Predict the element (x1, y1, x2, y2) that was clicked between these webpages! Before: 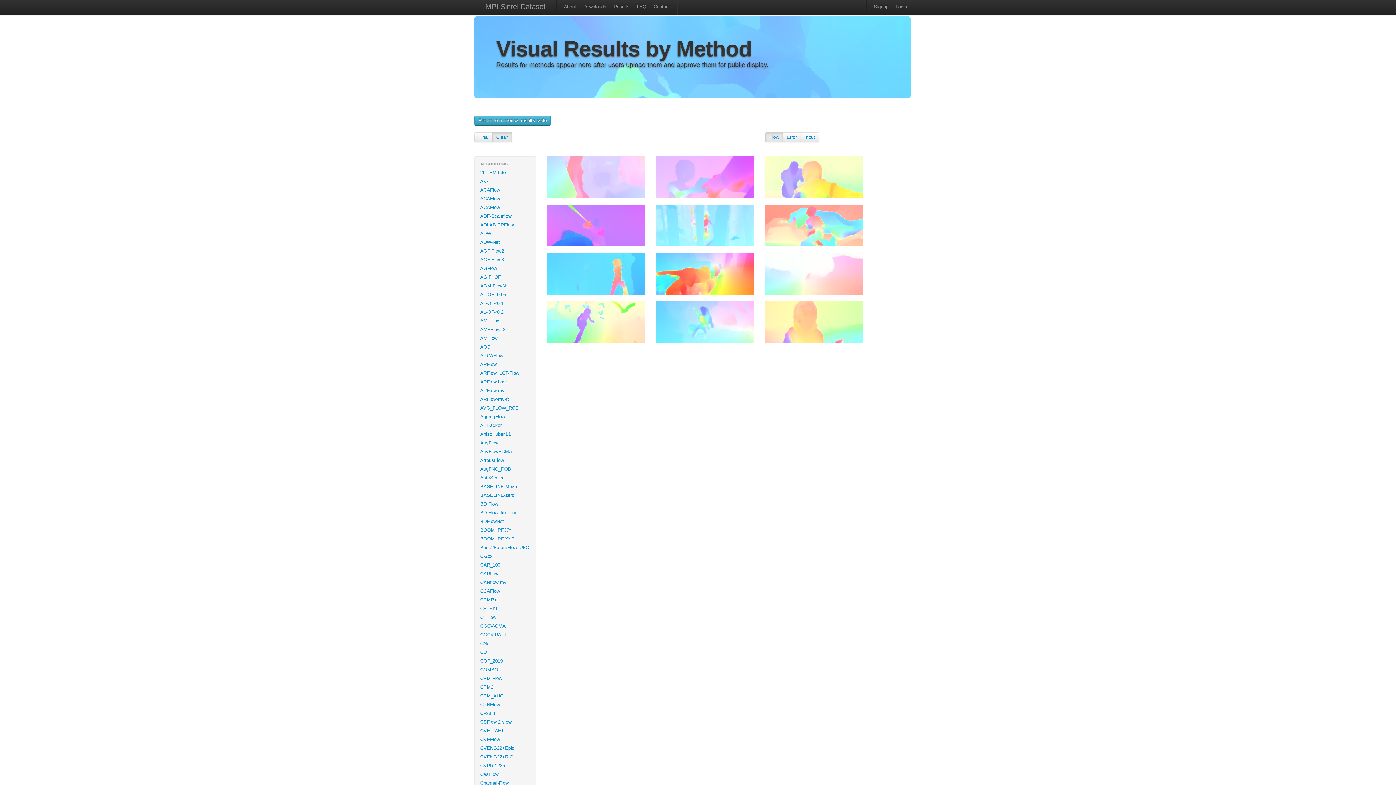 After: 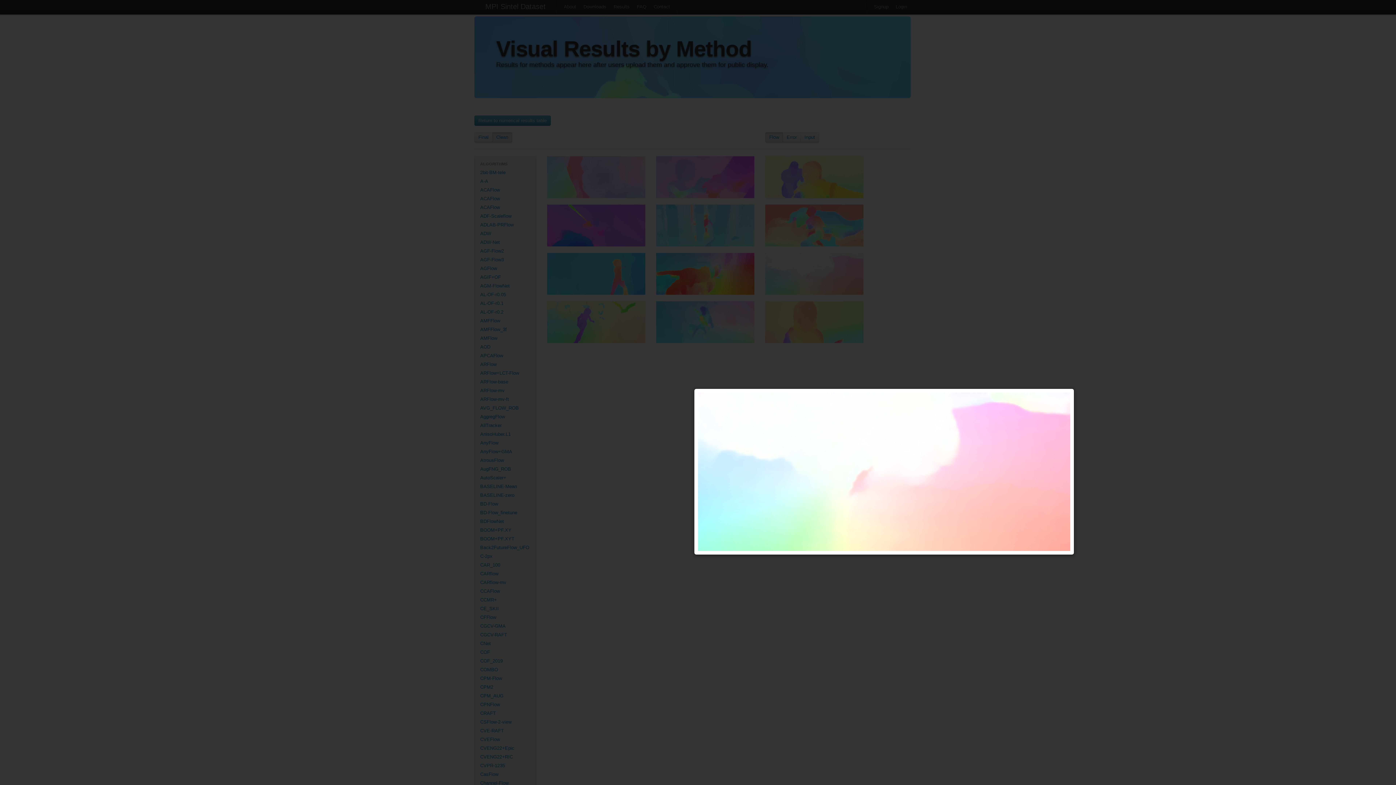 Action: bbox: (765, 270, 863, 276)